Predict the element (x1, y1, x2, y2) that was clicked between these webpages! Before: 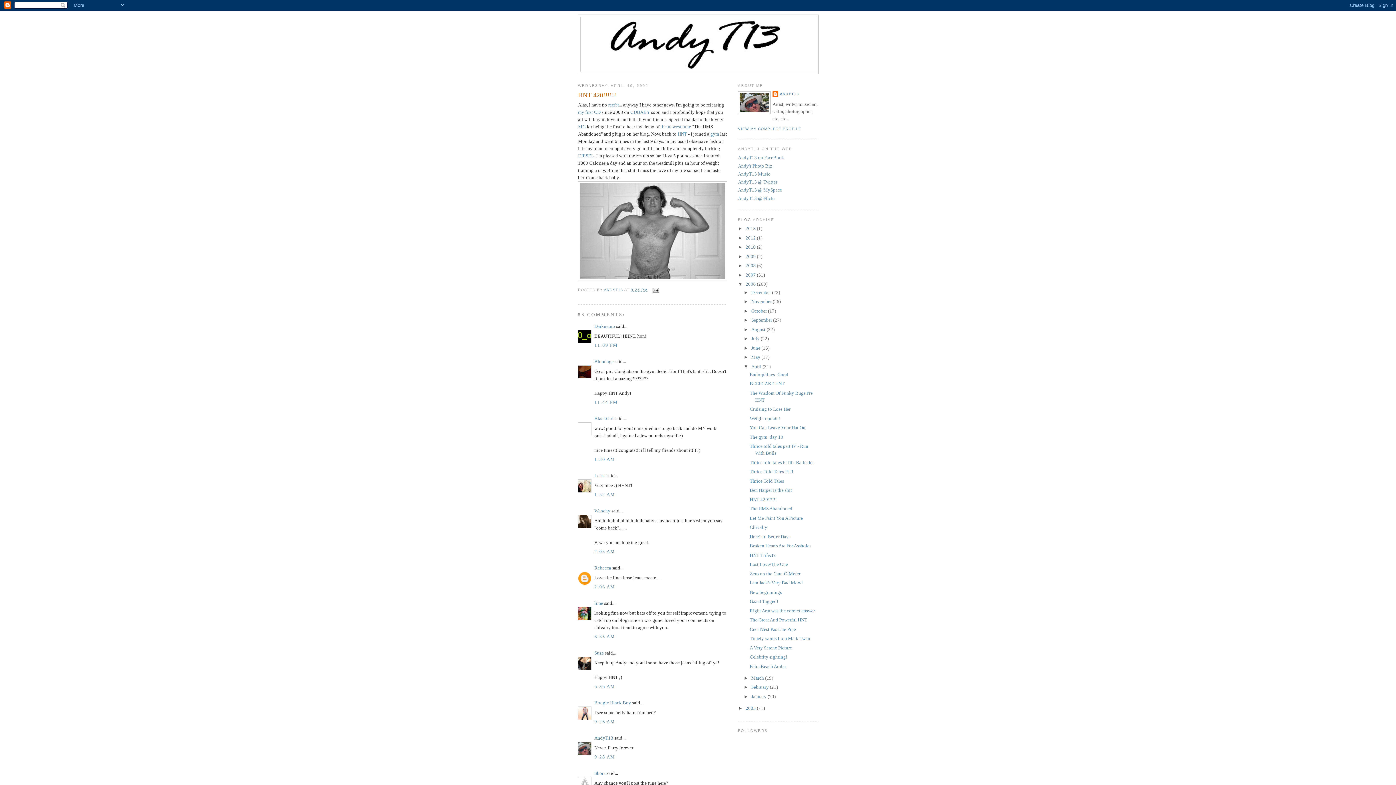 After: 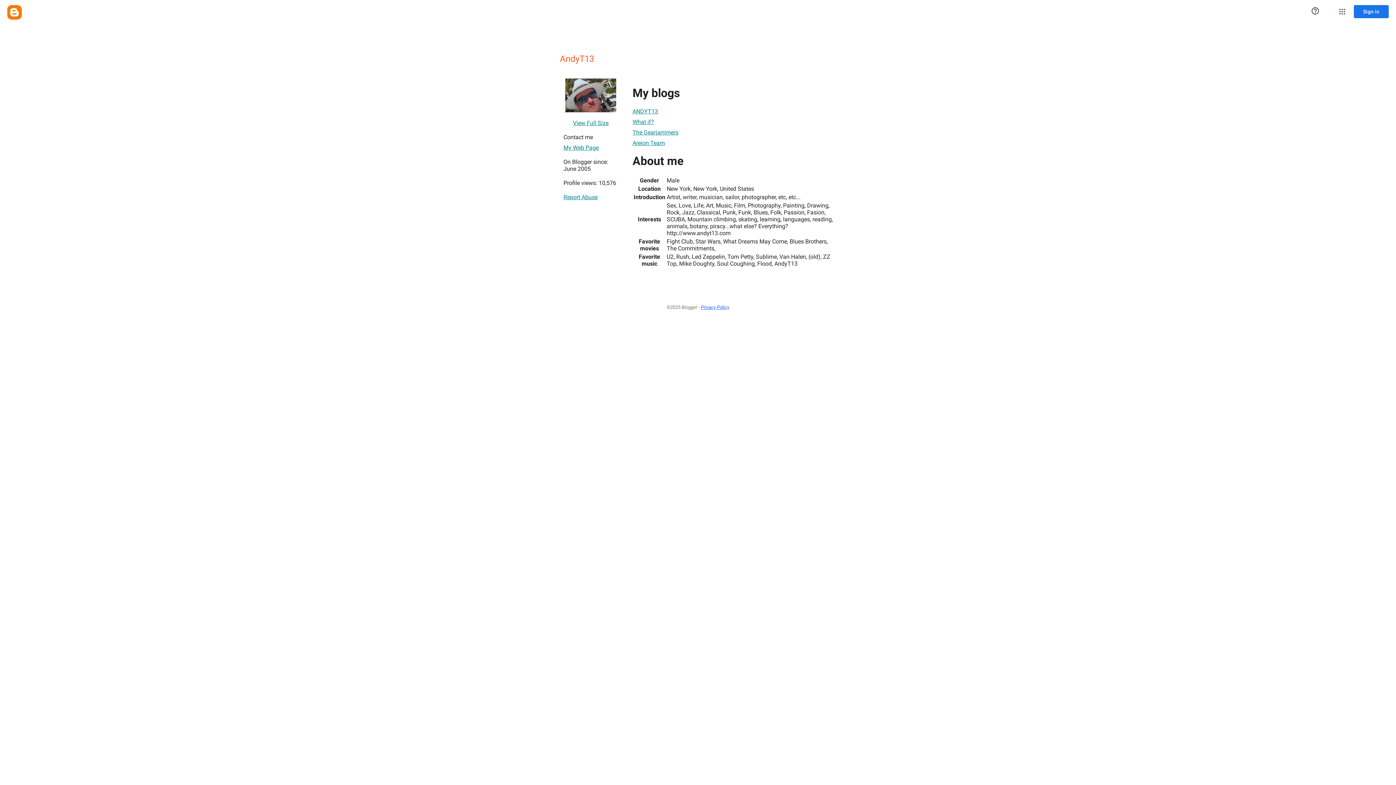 Action: label: AndyT13 bbox: (594, 735, 613, 741)